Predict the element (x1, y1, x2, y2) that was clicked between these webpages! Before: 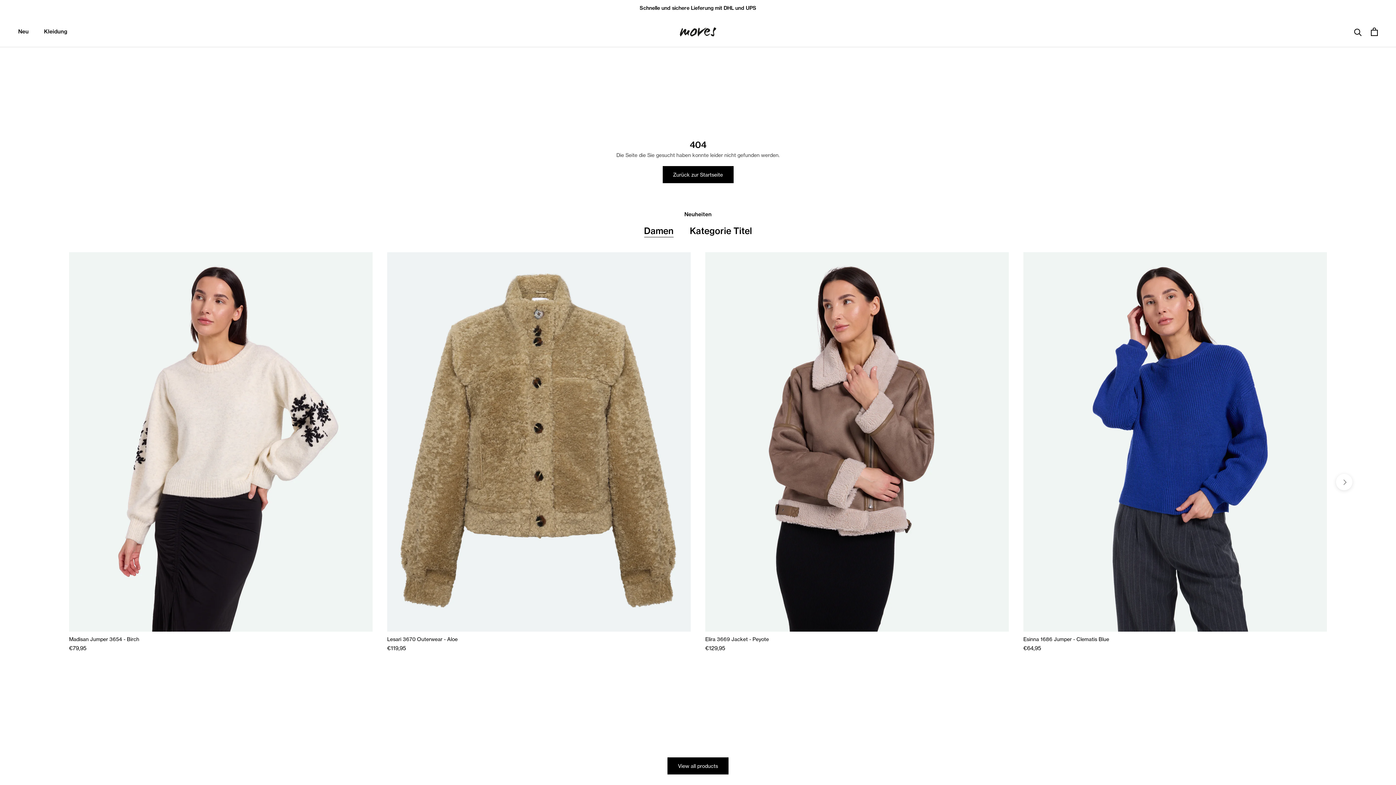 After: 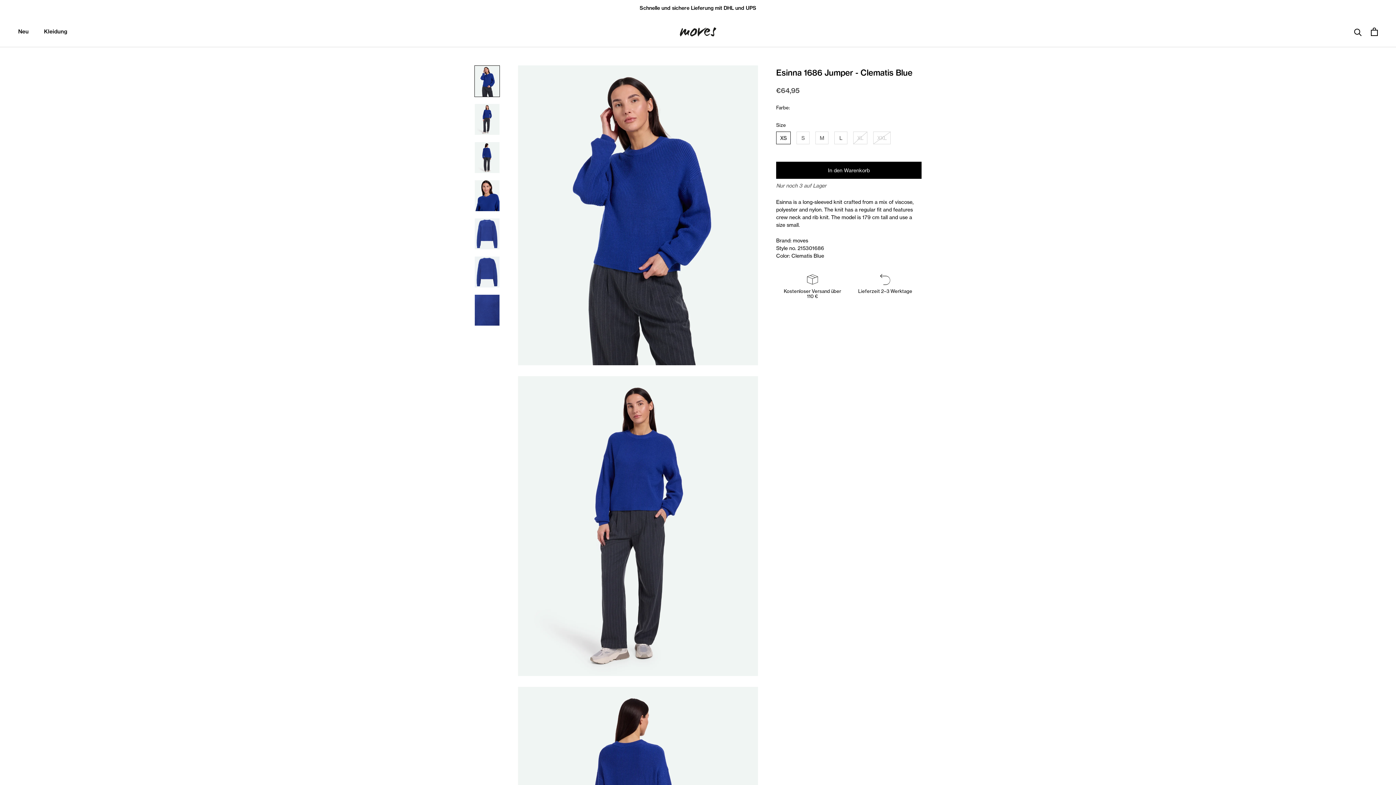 Action: bbox: (1023, 252, 1327, 631)